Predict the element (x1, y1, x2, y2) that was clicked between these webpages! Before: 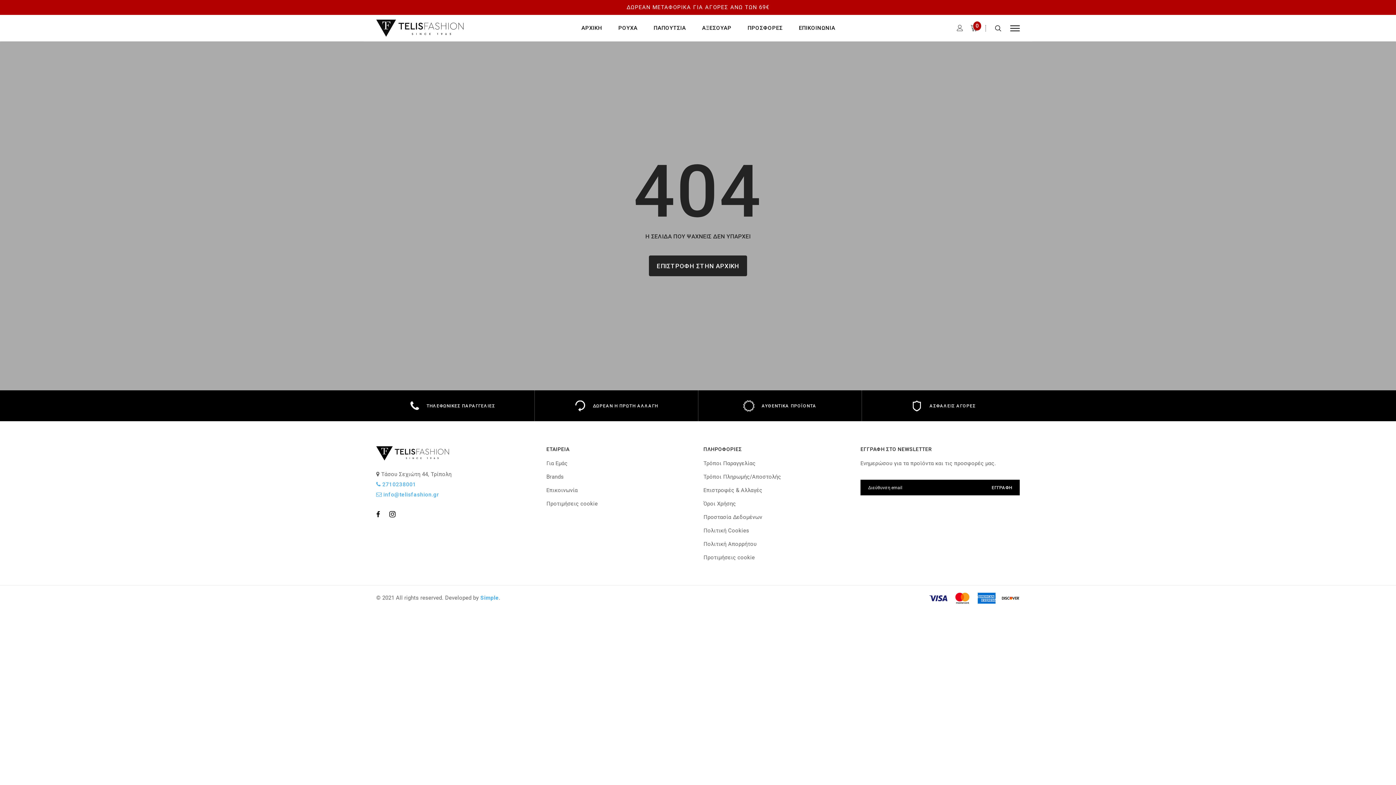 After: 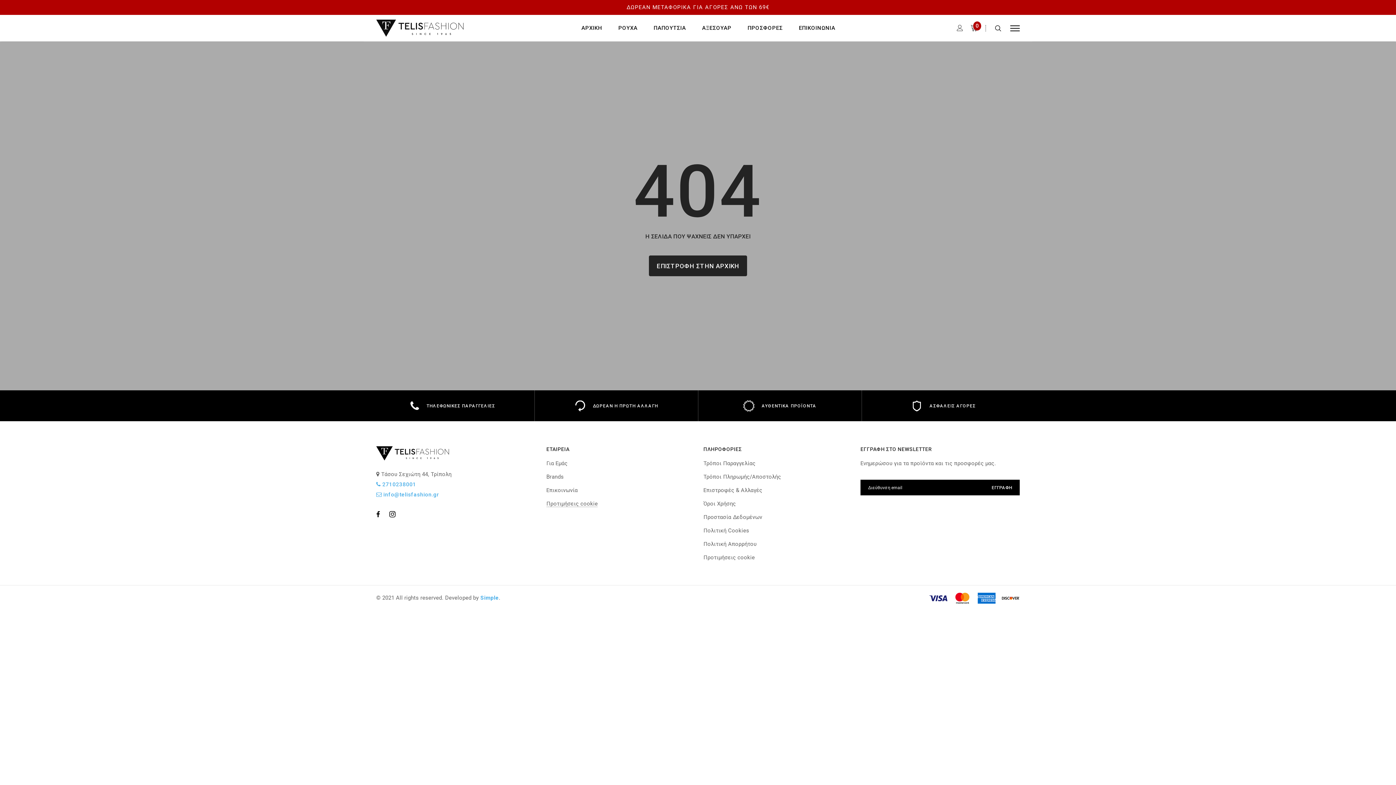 Action: bbox: (546, 500, 597, 507) label: Προτιμήσεις cookie